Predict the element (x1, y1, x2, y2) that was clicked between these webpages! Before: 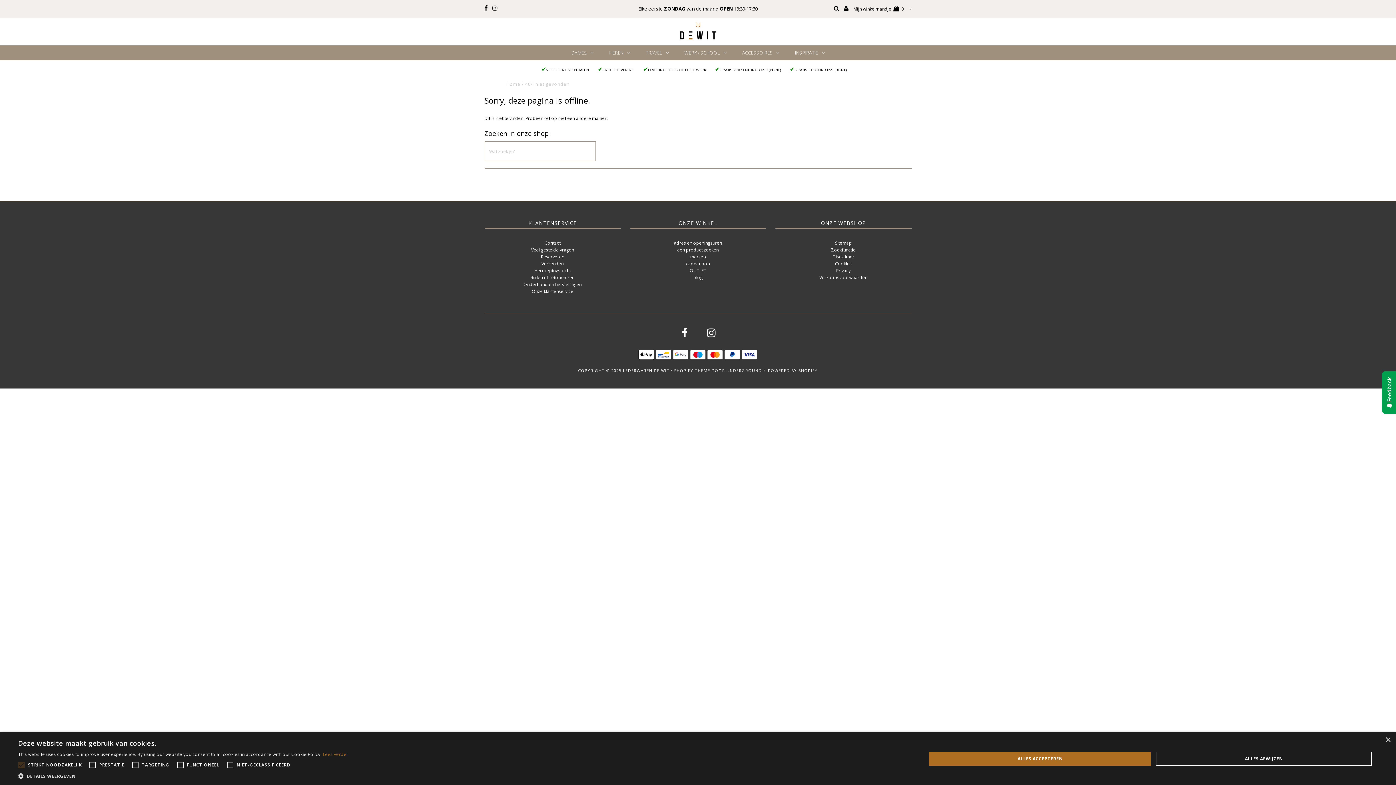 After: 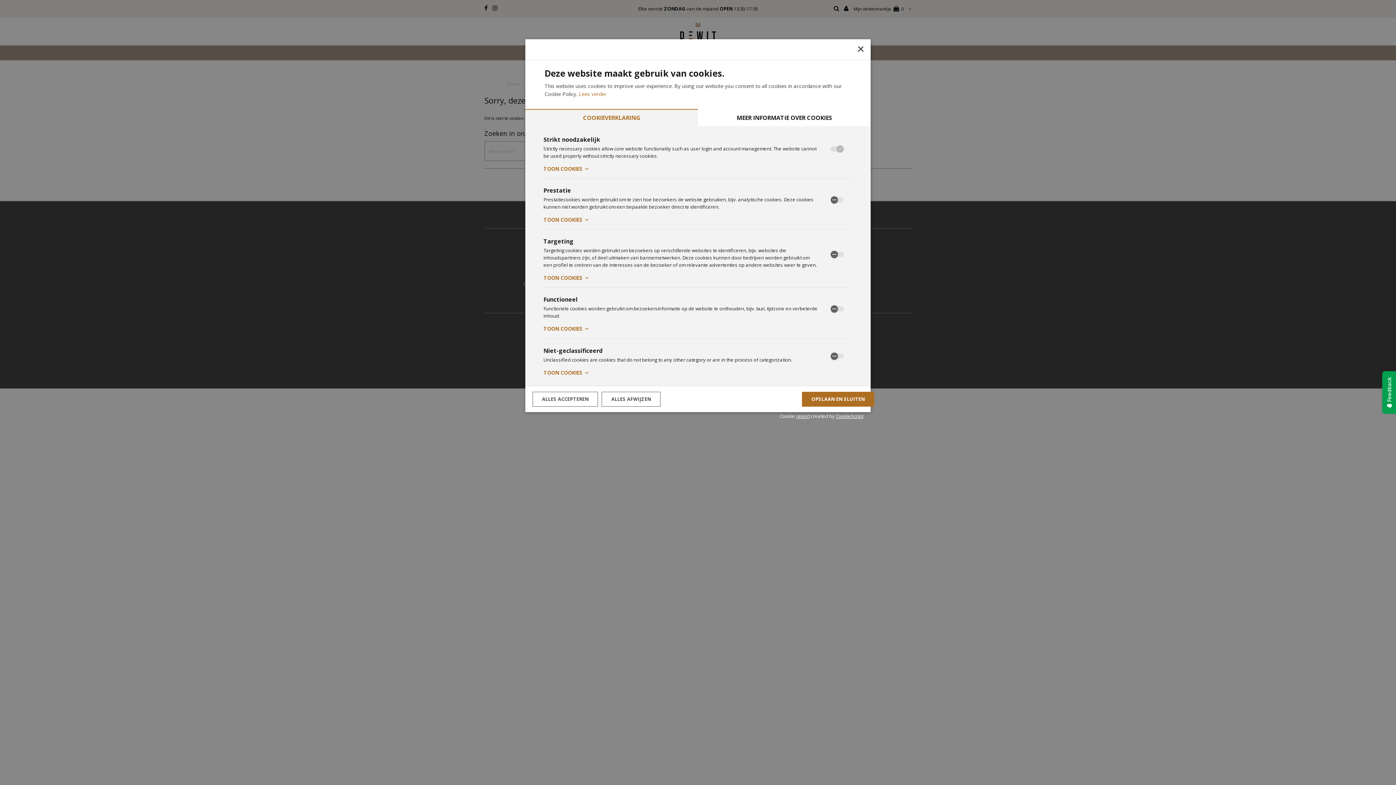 Action: bbox: (18, 772, 348, 780) label:  DETAILS WEERGEVEN